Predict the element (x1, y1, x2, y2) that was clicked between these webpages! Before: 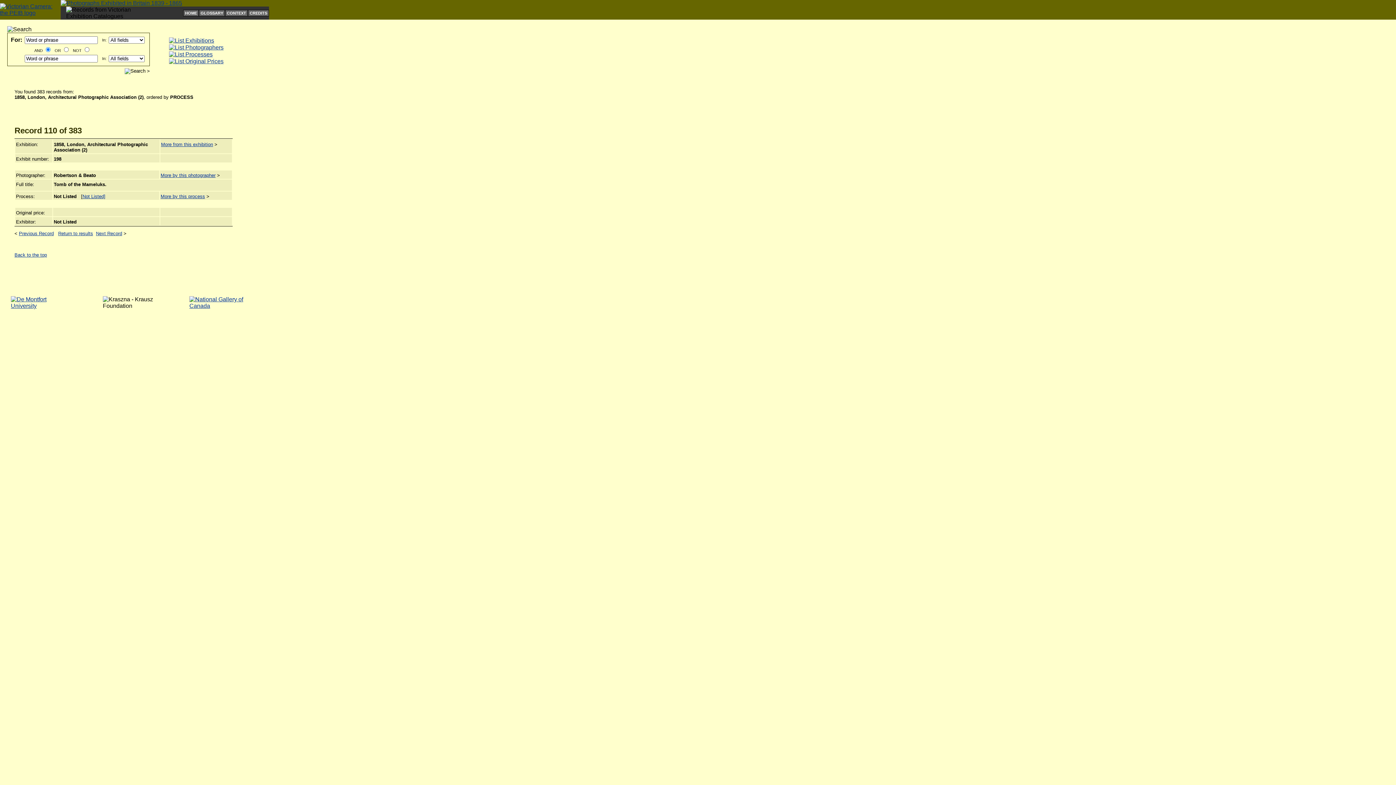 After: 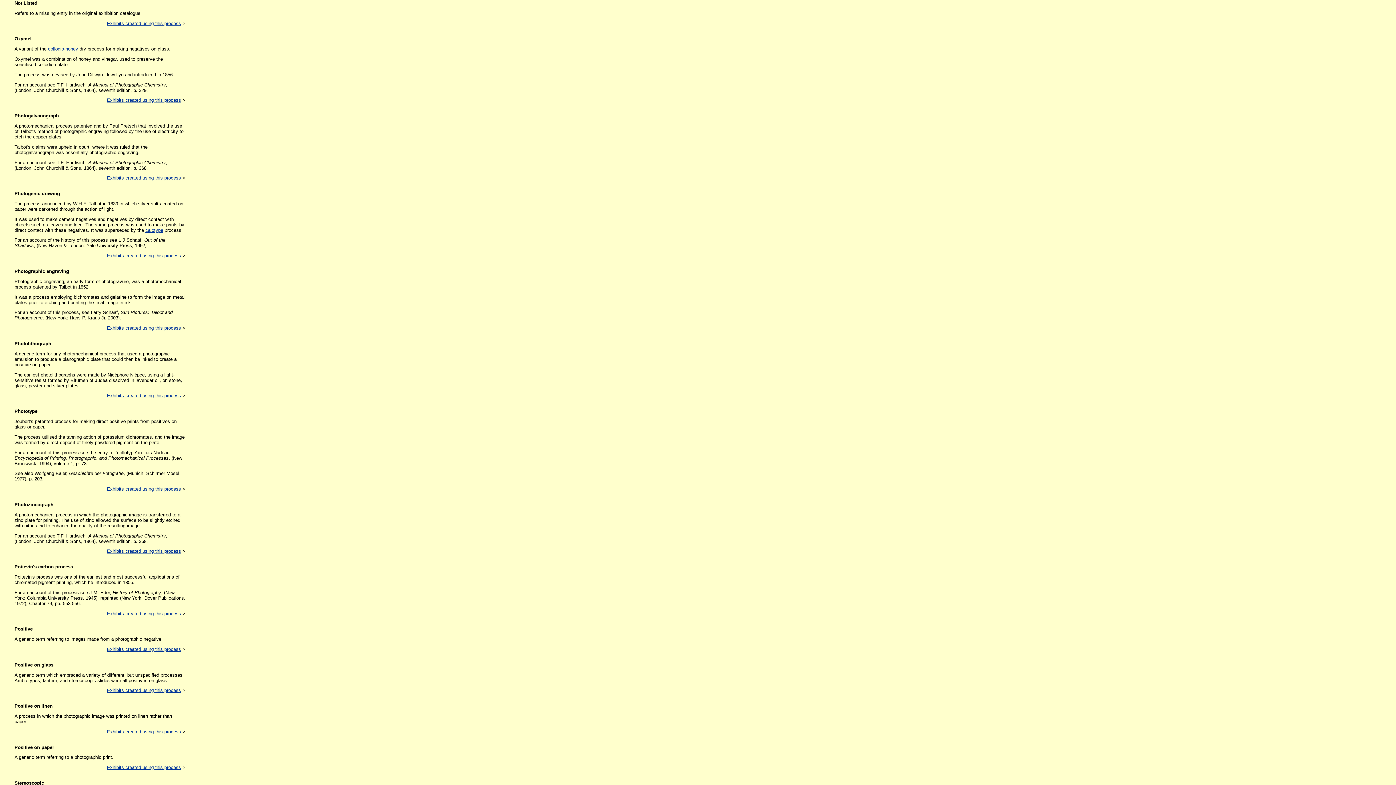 Action: label: Not Listed] bbox: (82, 193, 105, 199)